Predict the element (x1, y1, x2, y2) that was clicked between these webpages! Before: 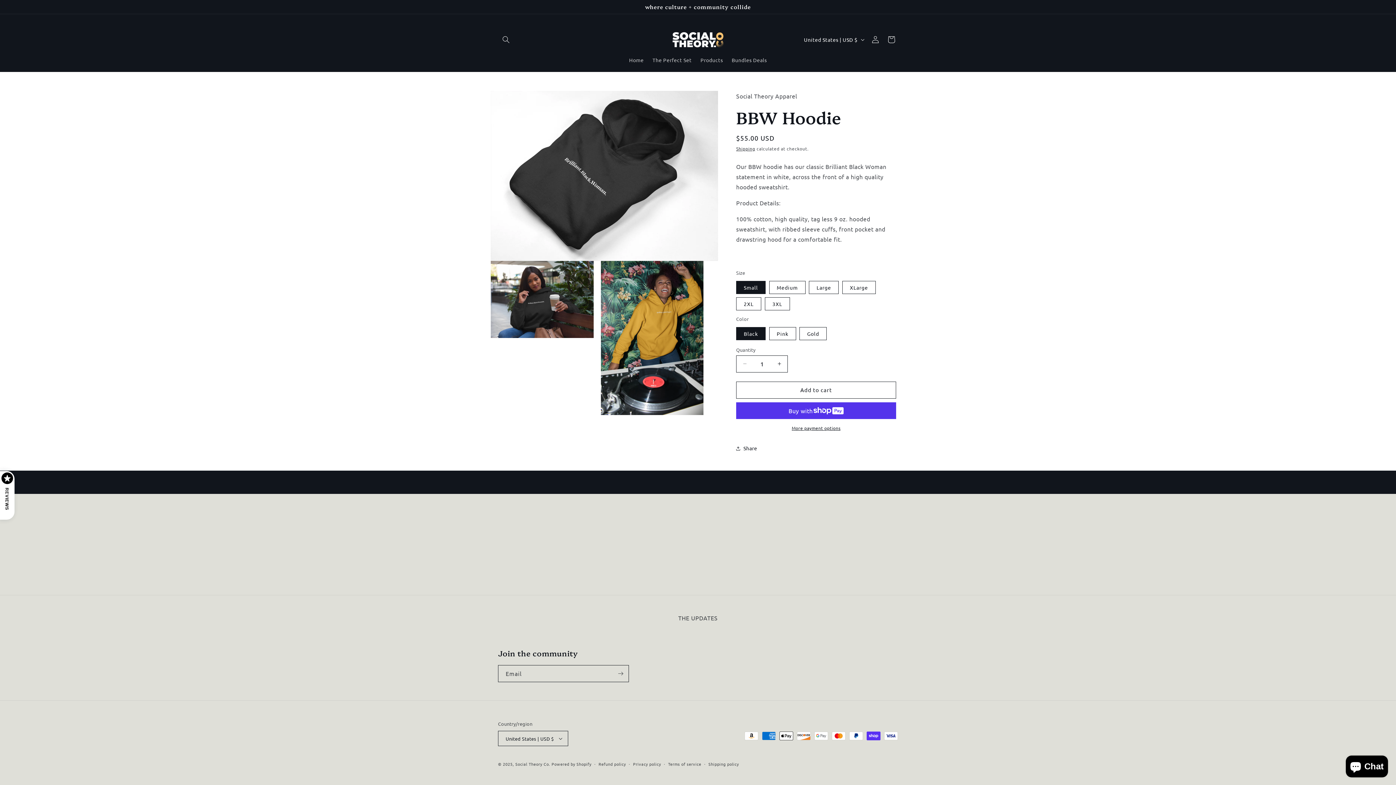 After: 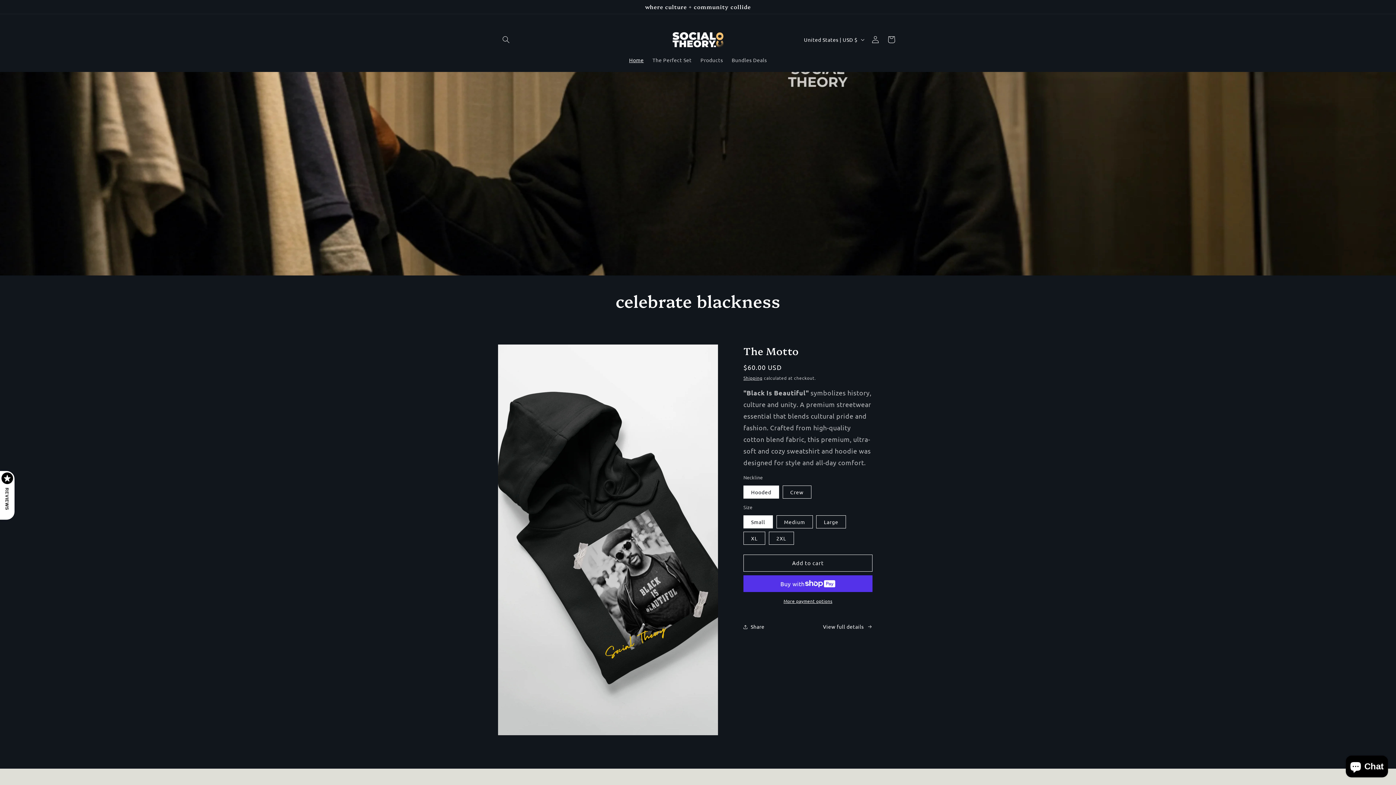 Action: label: Home bbox: (624, 52, 648, 67)